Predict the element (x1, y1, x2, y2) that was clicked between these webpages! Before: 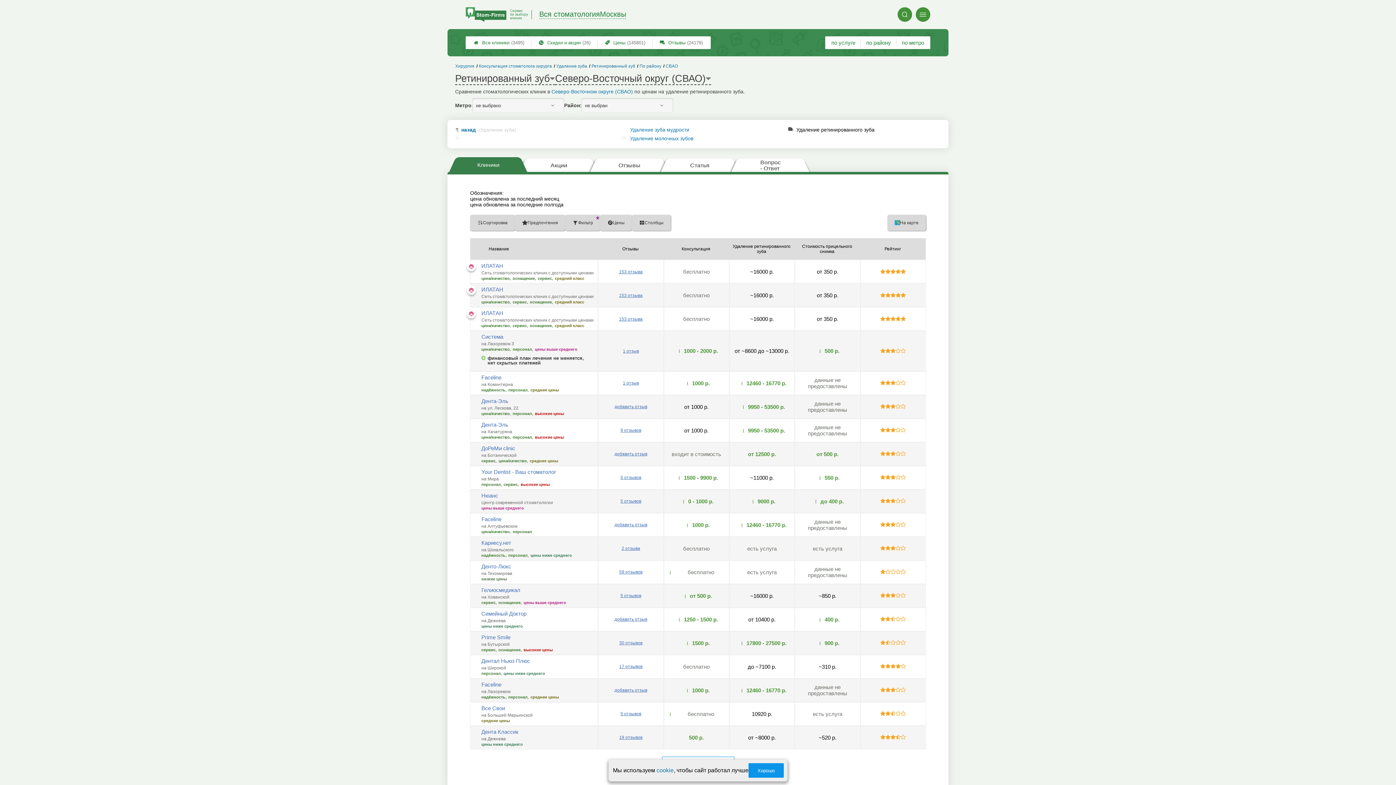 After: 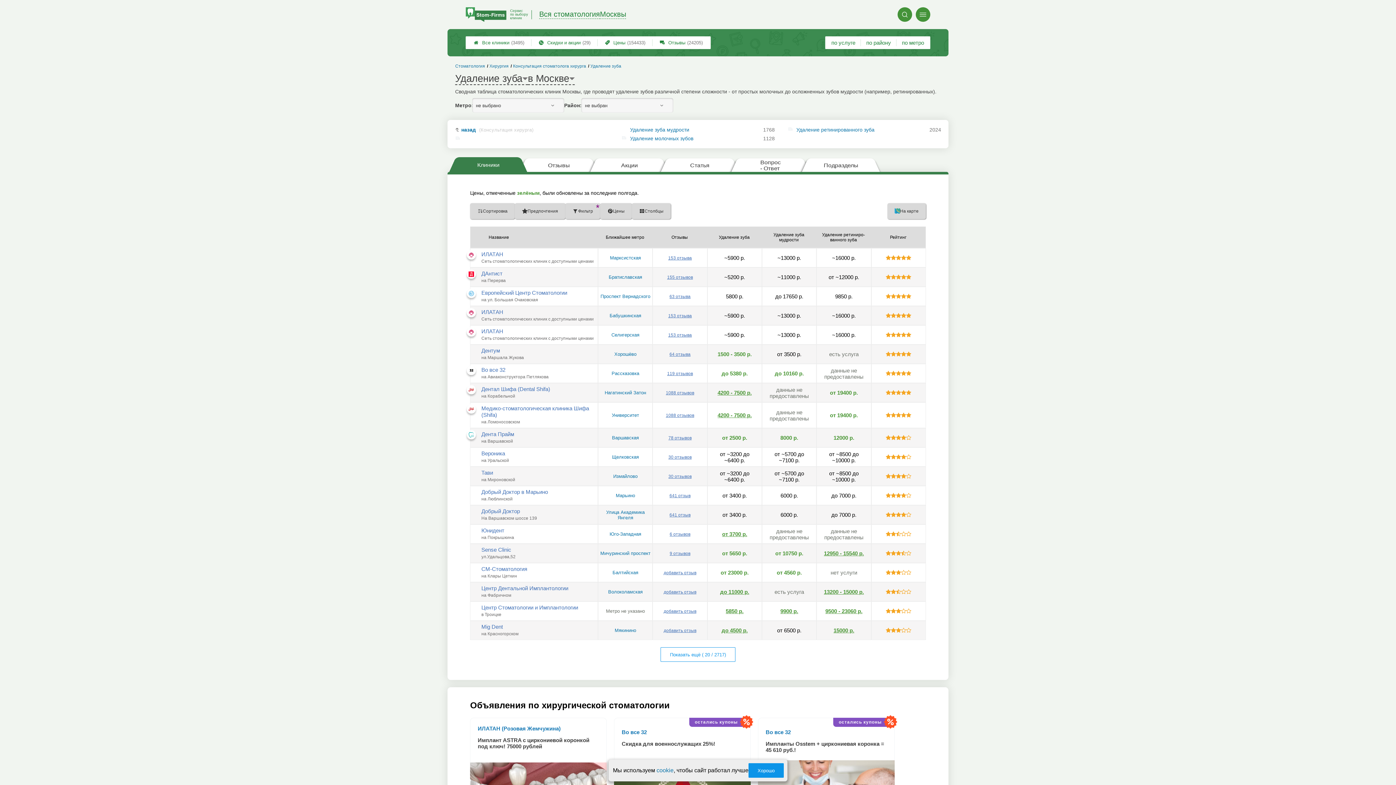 Action: label: Удаление зуба bbox: (556, 63, 587, 68)